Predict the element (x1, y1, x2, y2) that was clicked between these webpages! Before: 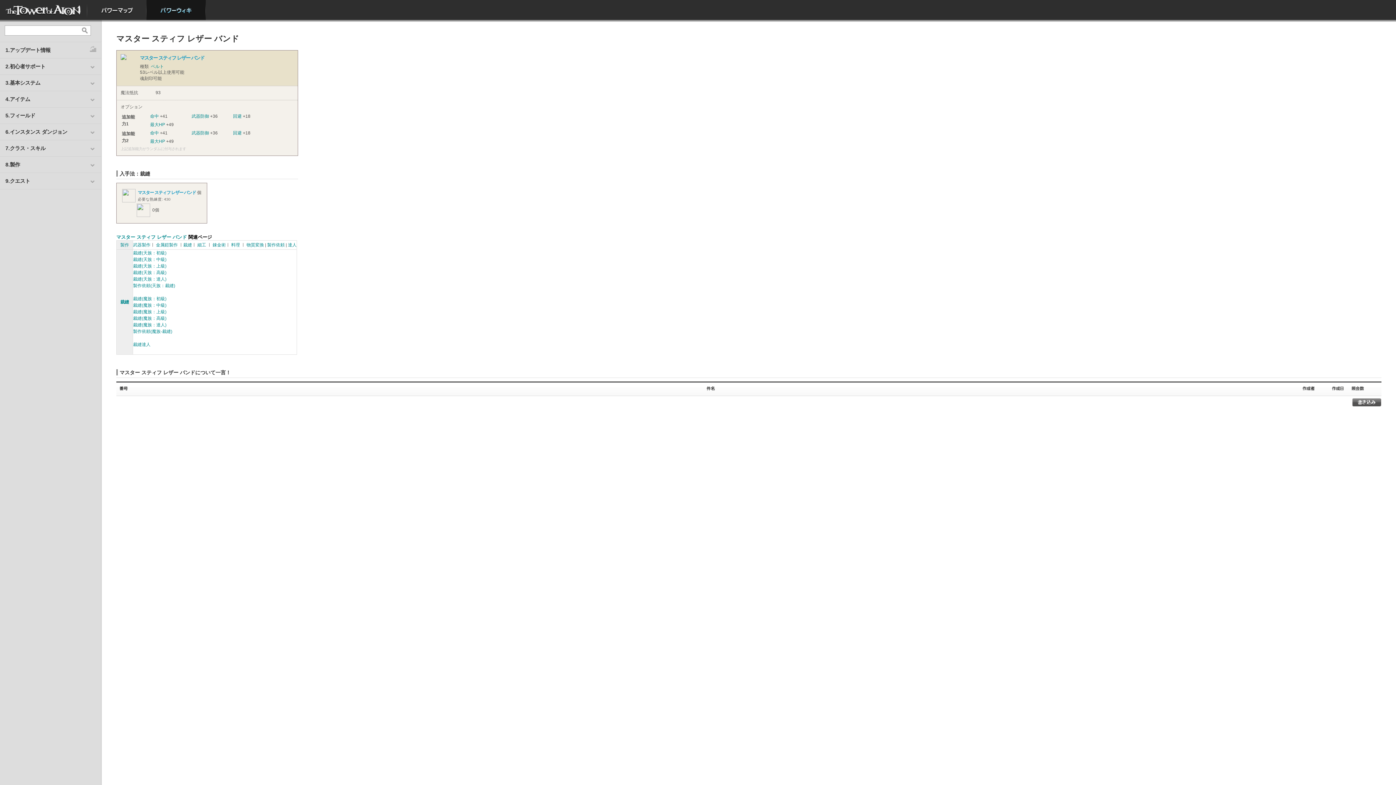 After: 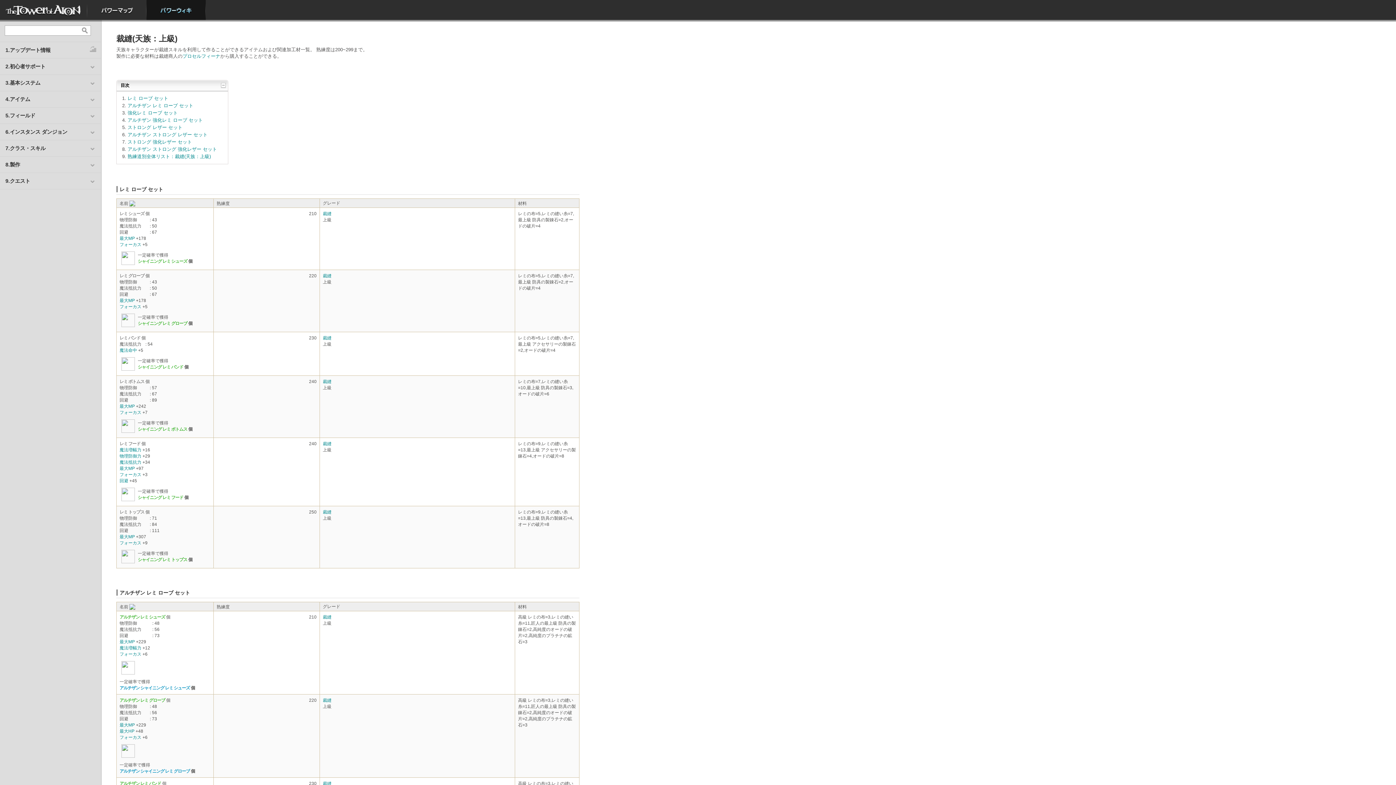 Action: bbox: (133, 263, 166, 268) label: 裁縫(天族：上級)